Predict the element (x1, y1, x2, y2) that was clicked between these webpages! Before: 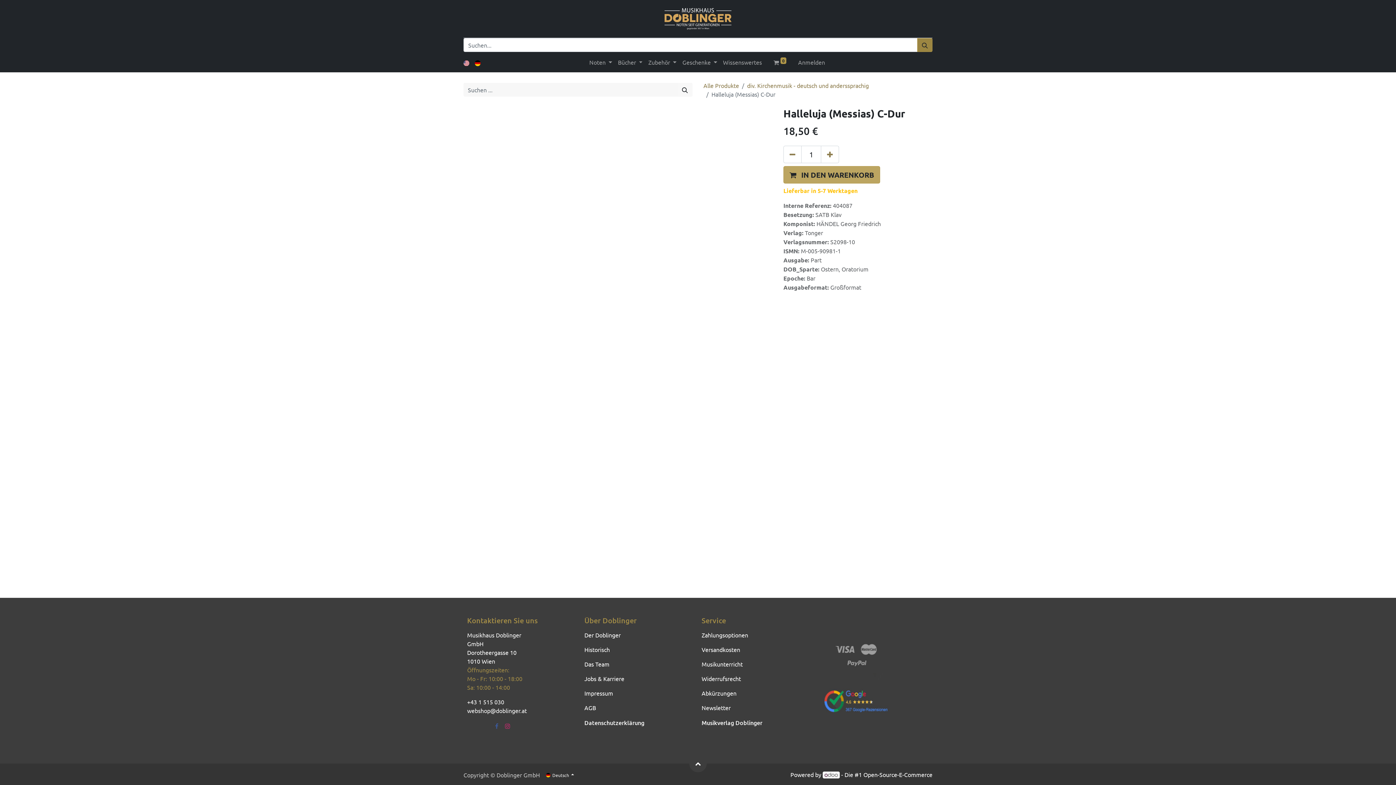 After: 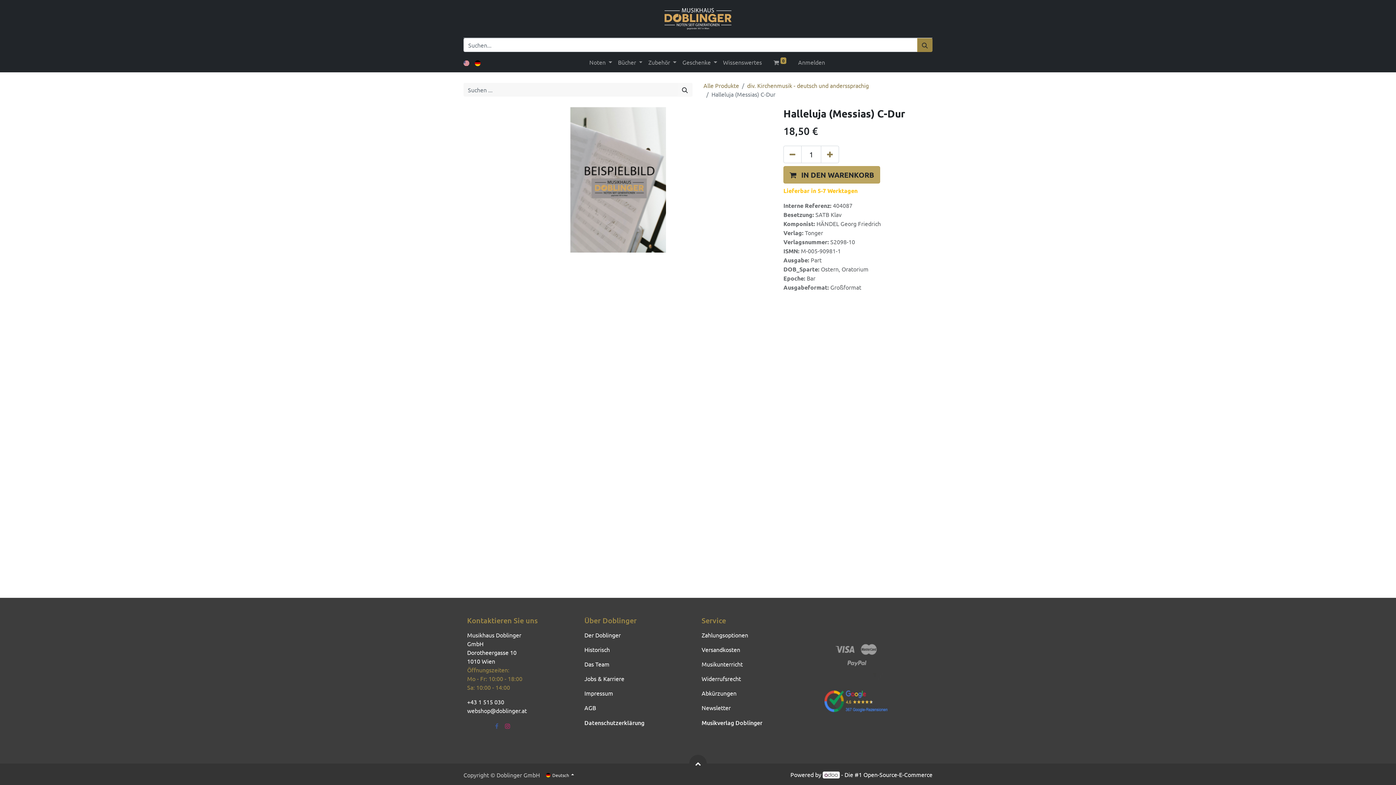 Action: bbox: (689, 755, 706, 772)